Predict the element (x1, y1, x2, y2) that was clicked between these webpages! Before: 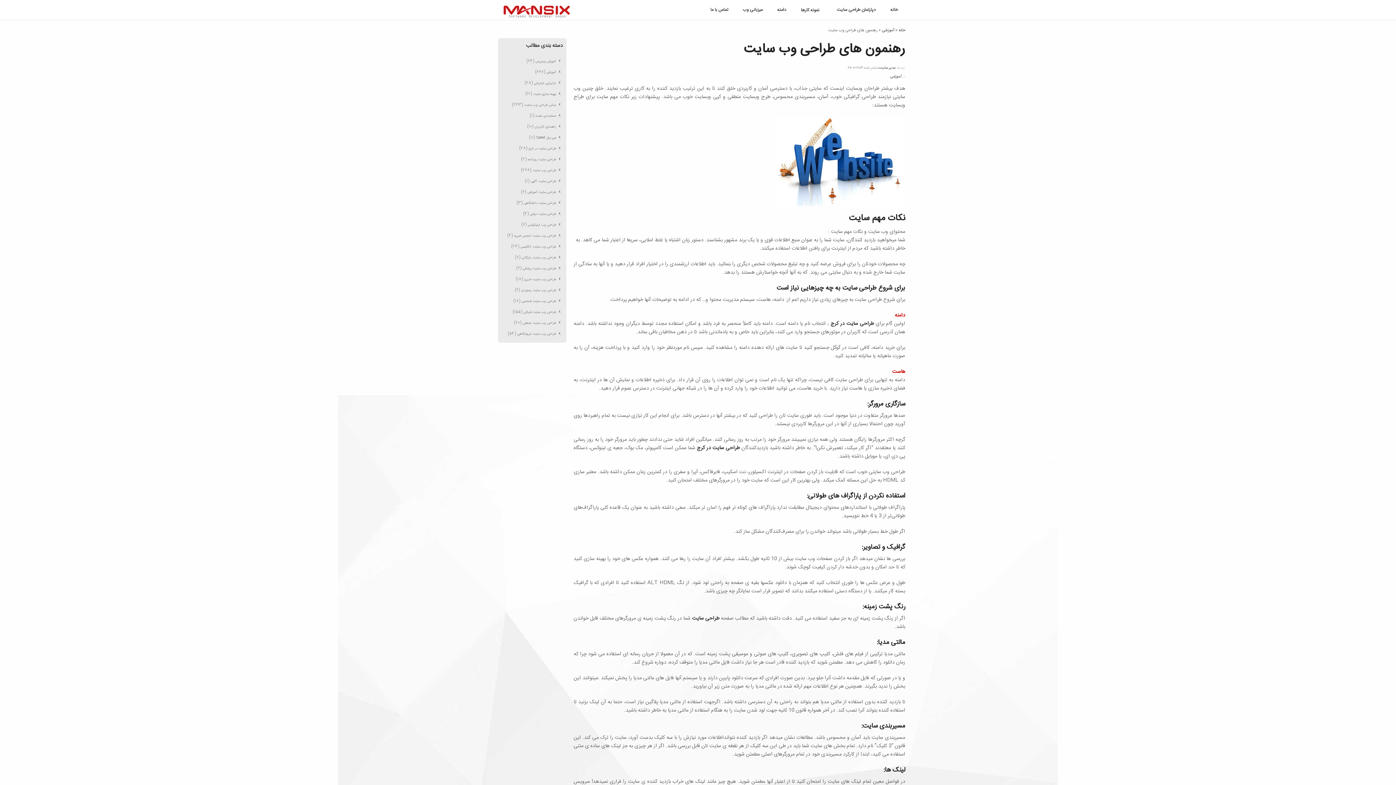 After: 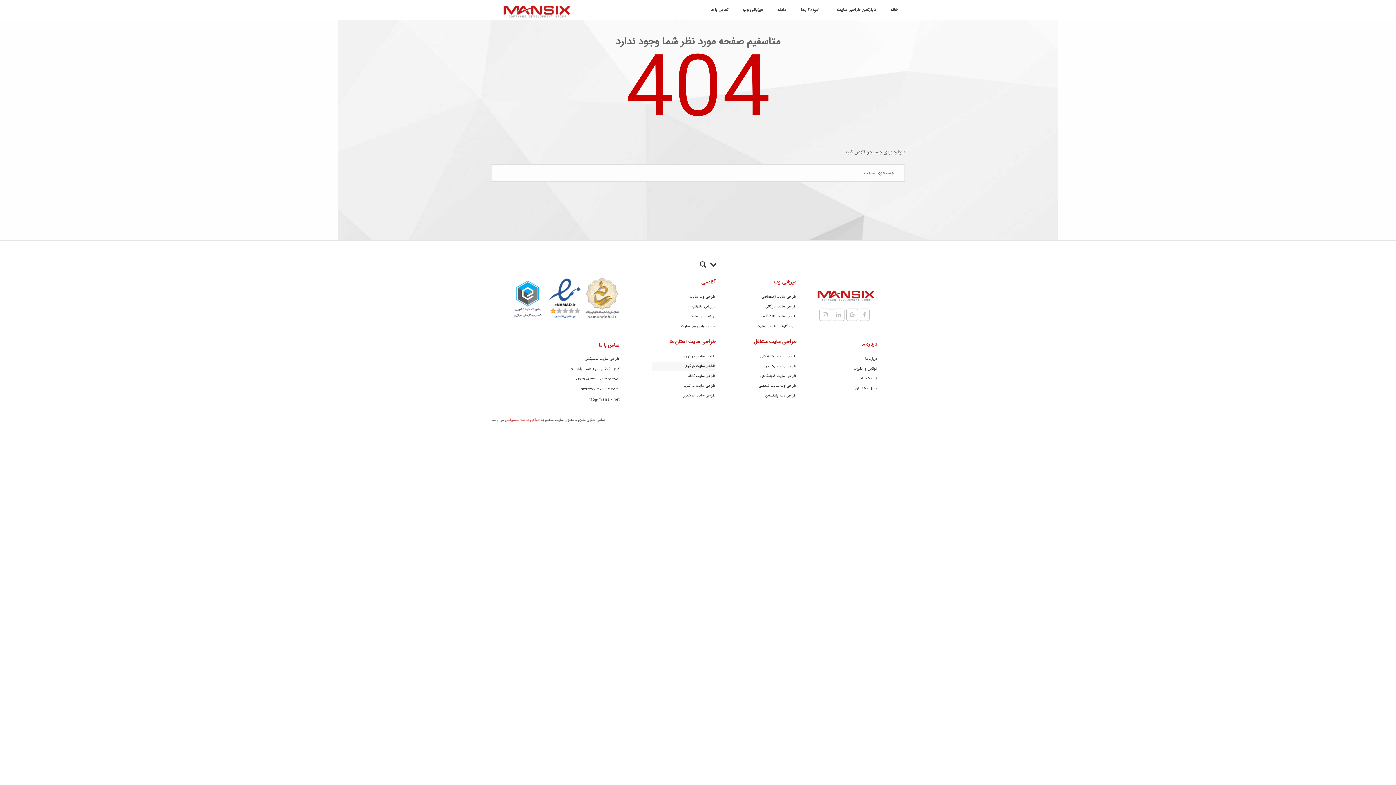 Action: label: دسته‌بندی نشده bbox: (535, 112, 562, 119)